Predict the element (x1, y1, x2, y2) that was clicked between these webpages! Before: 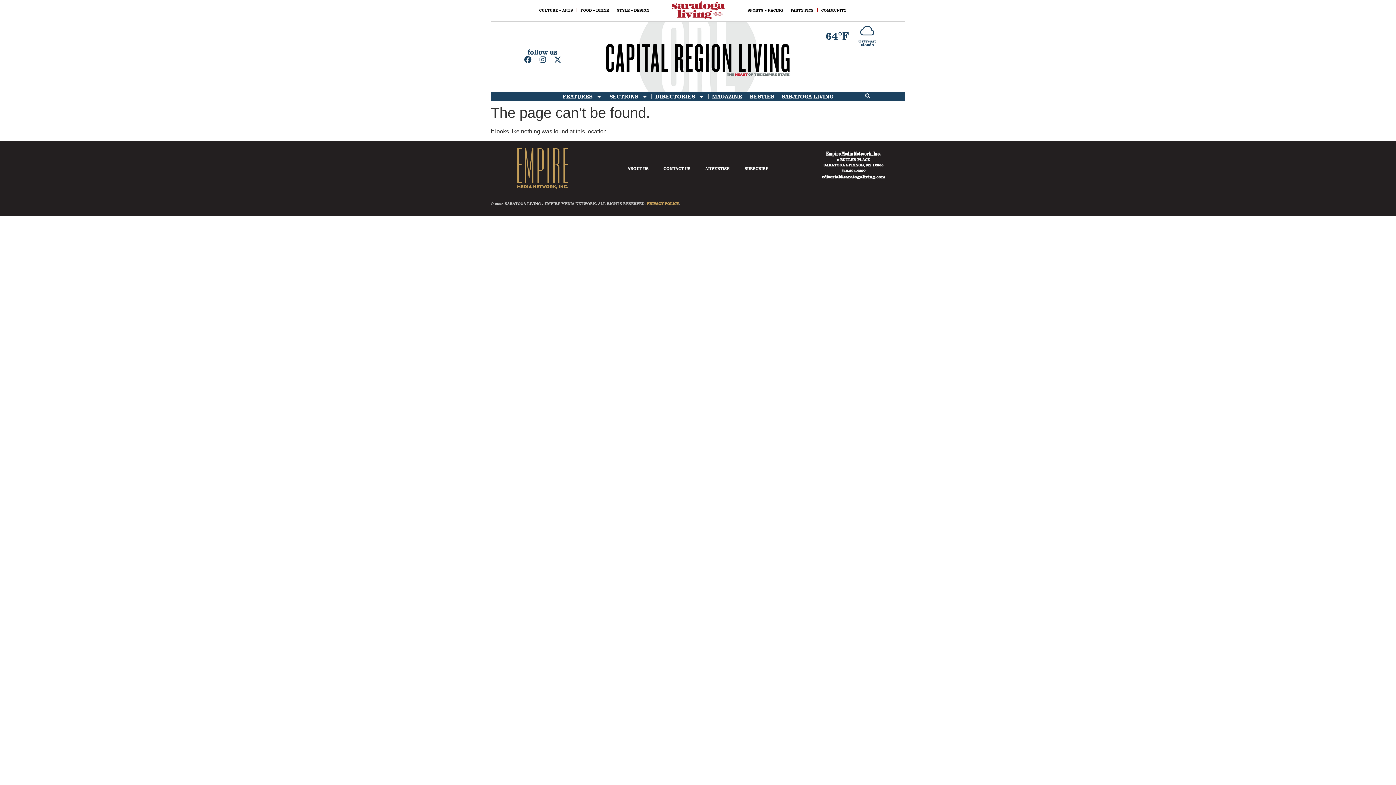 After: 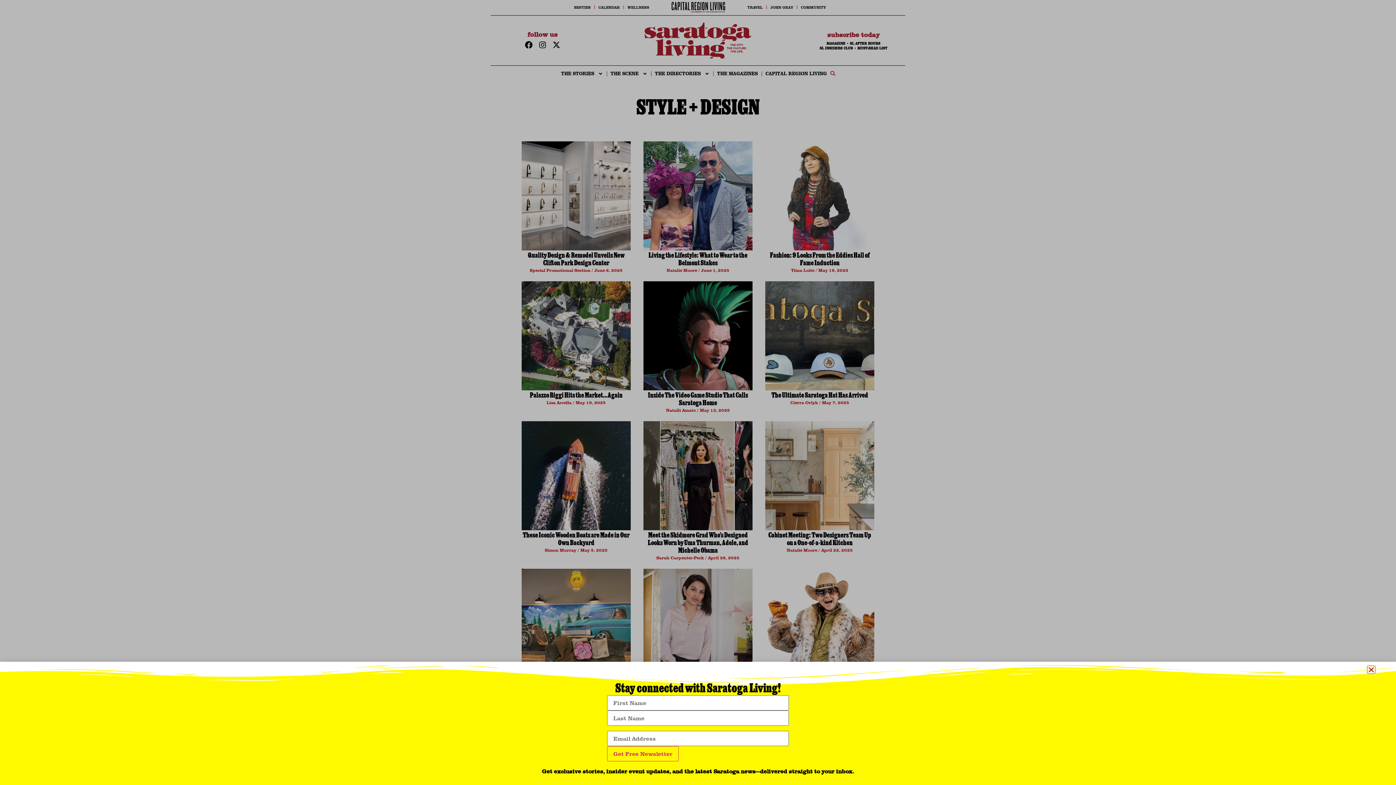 Action: bbox: (613, 6, 653, 13) label: STYLE + DESIGN